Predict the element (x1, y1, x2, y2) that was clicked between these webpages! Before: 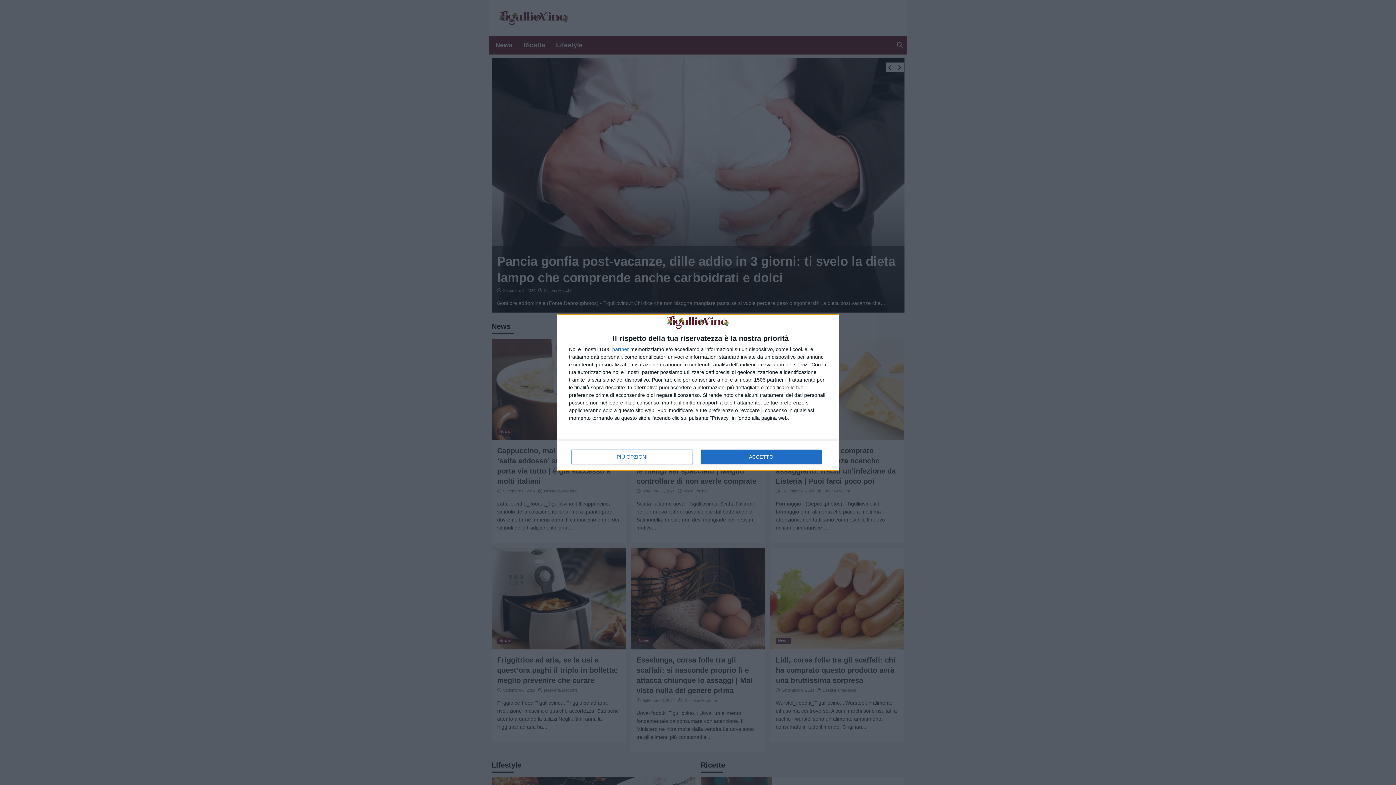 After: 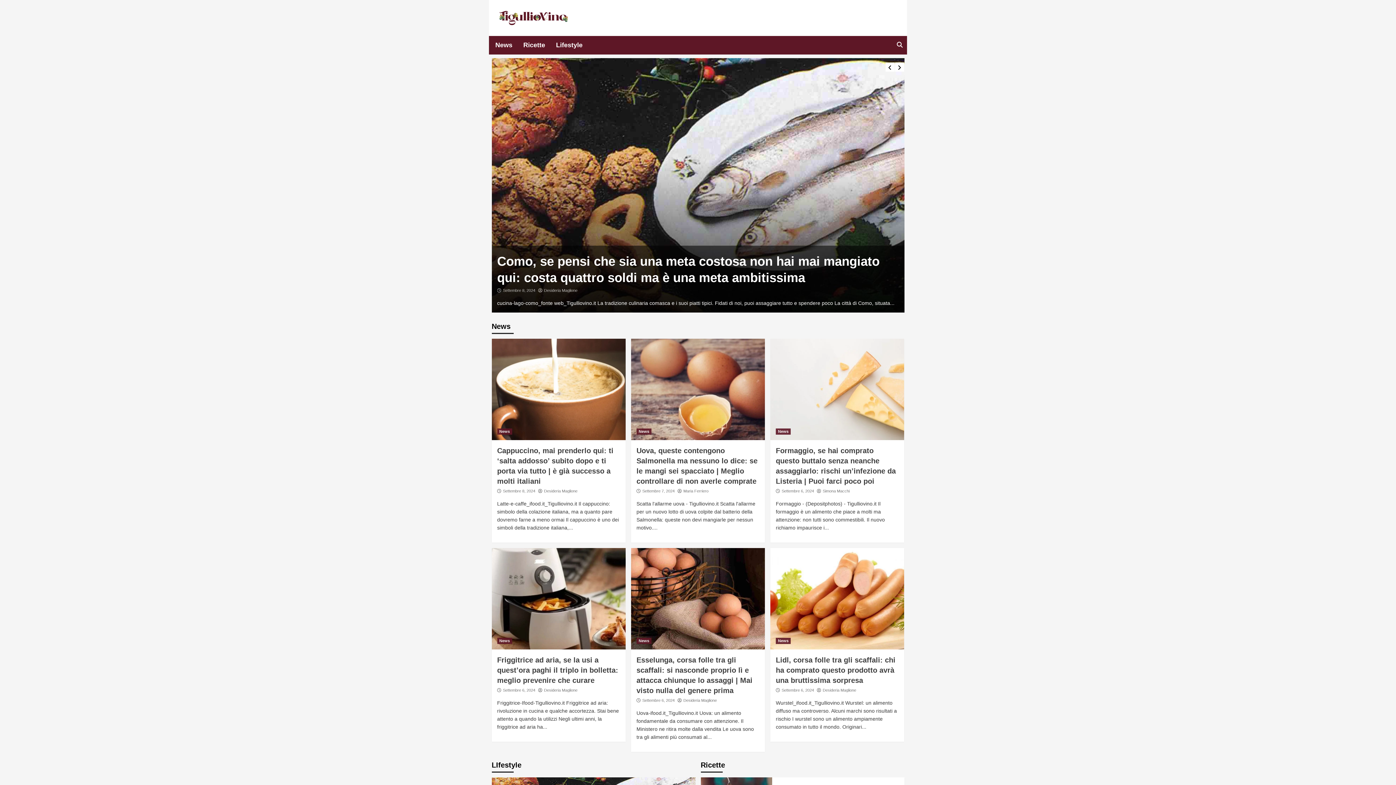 Action: label: ACCETTO bbox: (700, 449, 821, 464)